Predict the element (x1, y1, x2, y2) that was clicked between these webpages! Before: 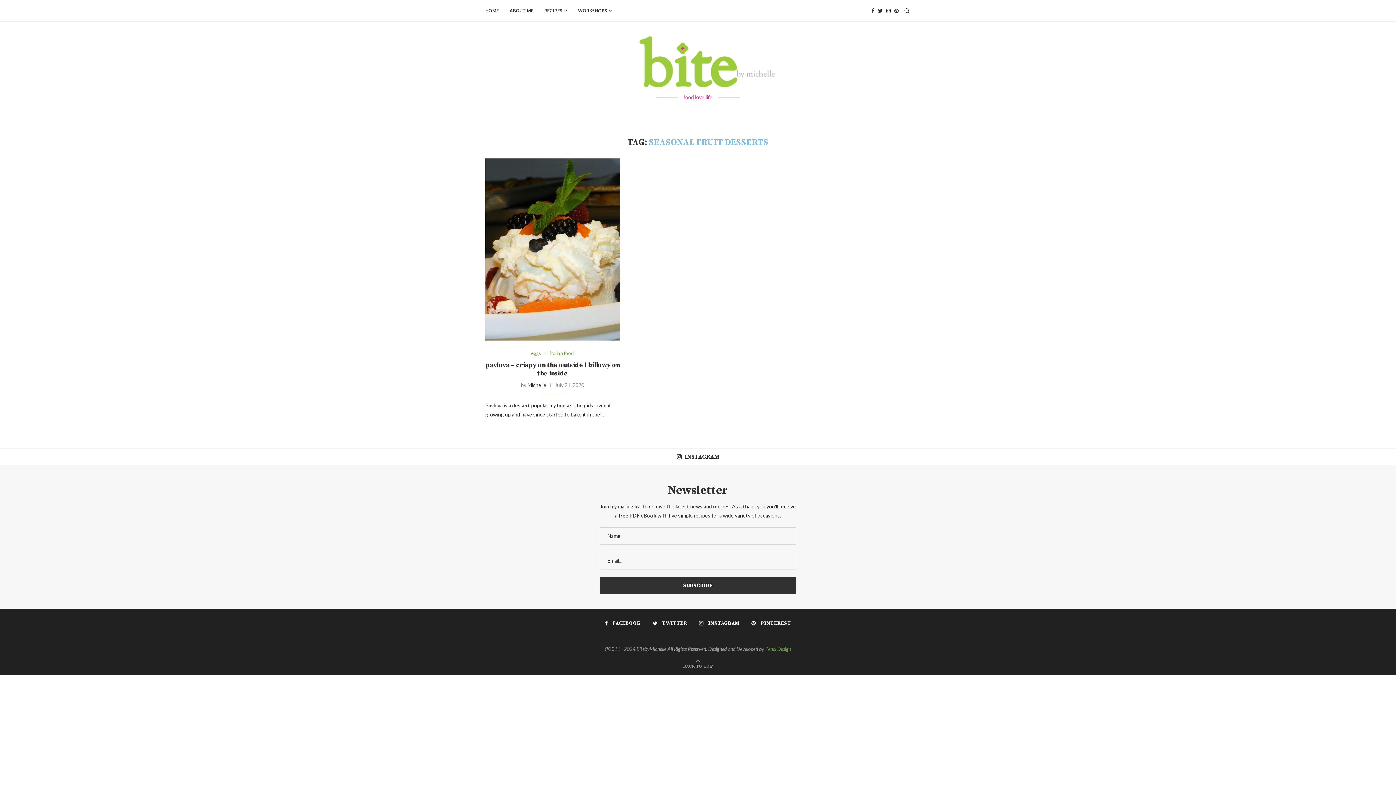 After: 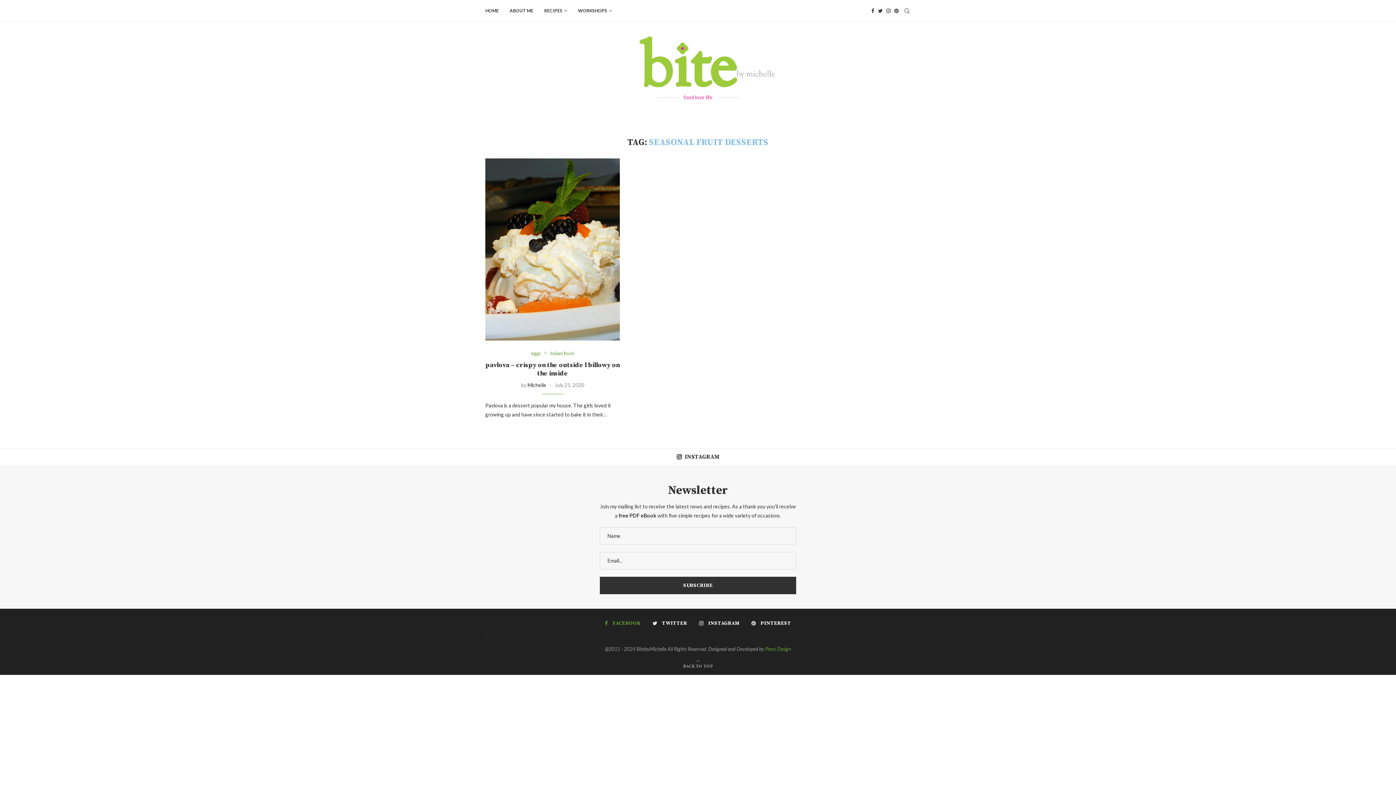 Action: bbox: (605, 619, 640, 627) label: Facebook